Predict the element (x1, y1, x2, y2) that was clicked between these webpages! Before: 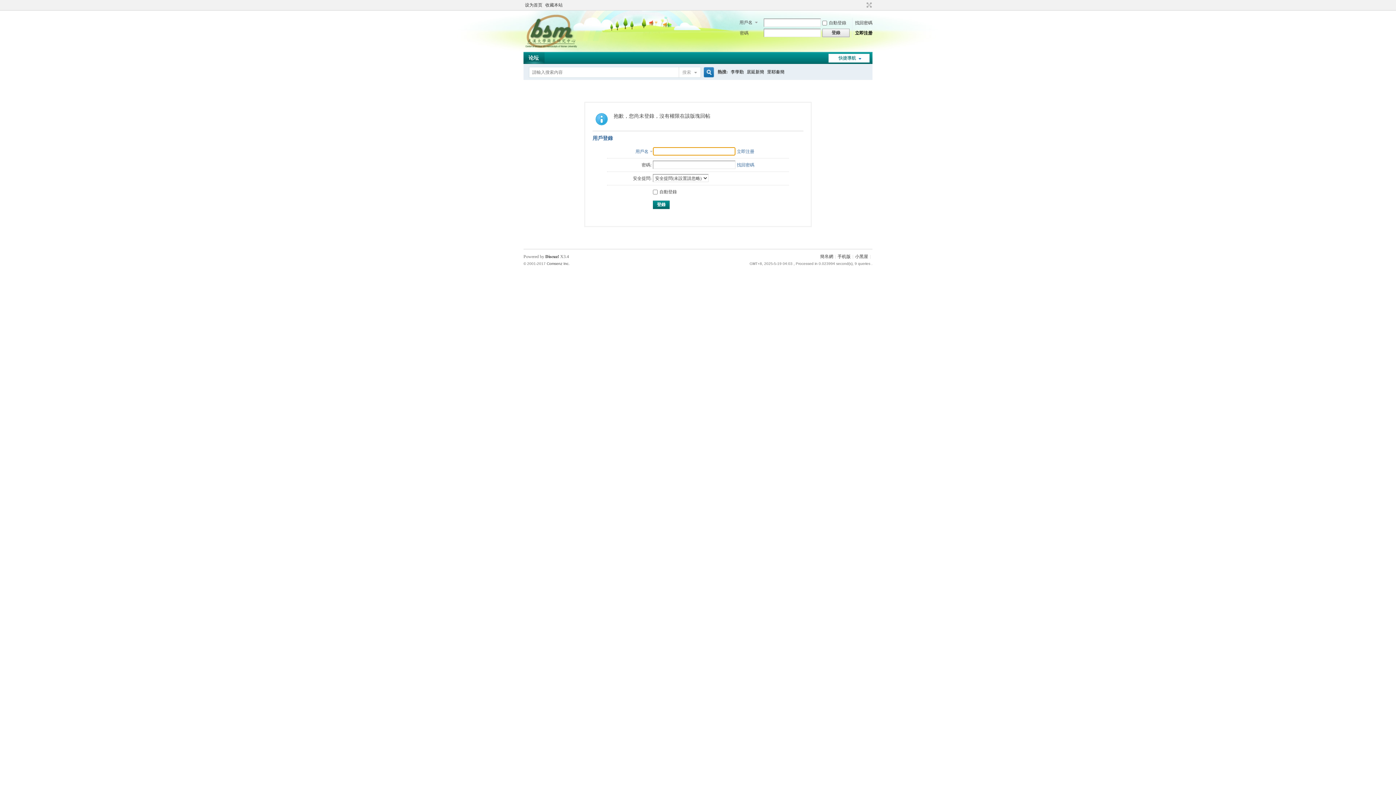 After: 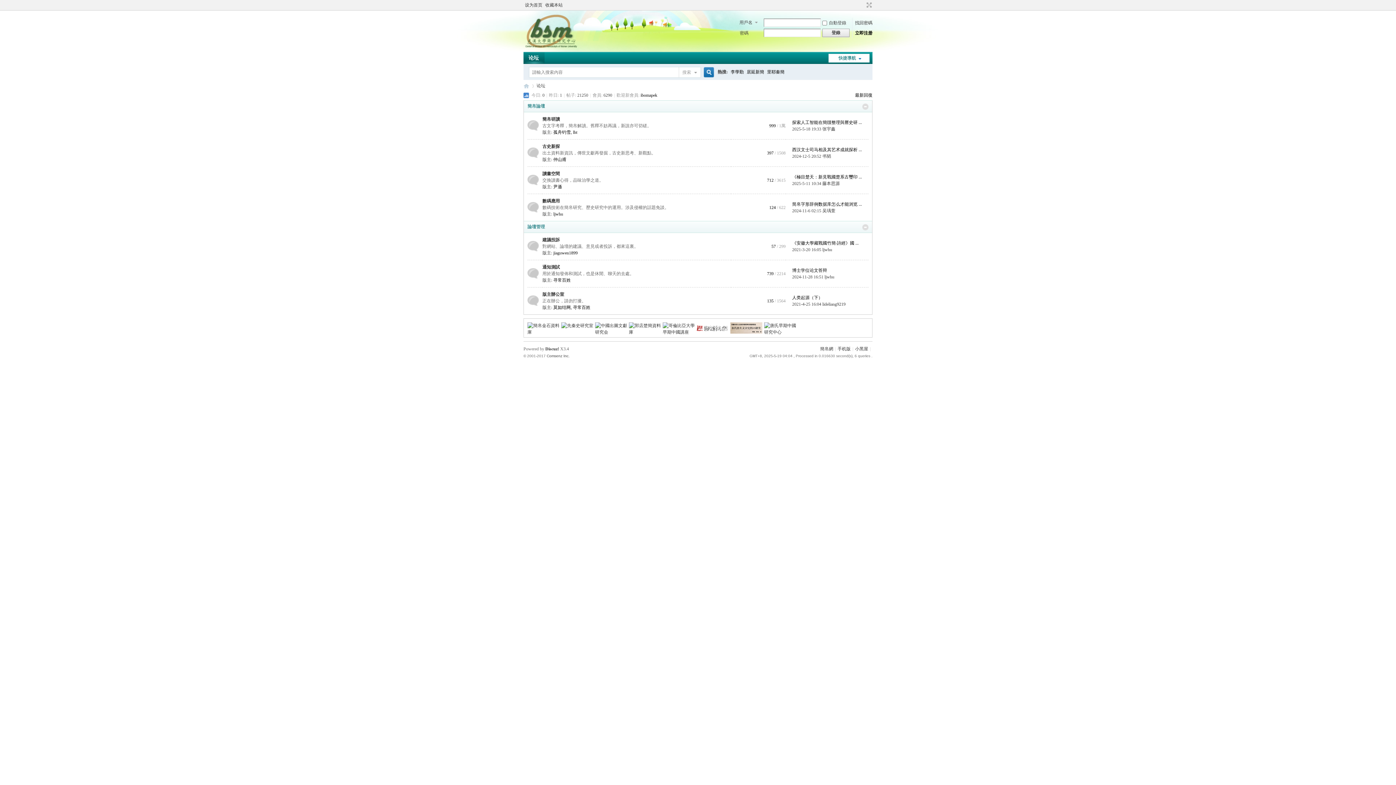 Action: label: 手机版 bbox: (837, 254, 850, 259)